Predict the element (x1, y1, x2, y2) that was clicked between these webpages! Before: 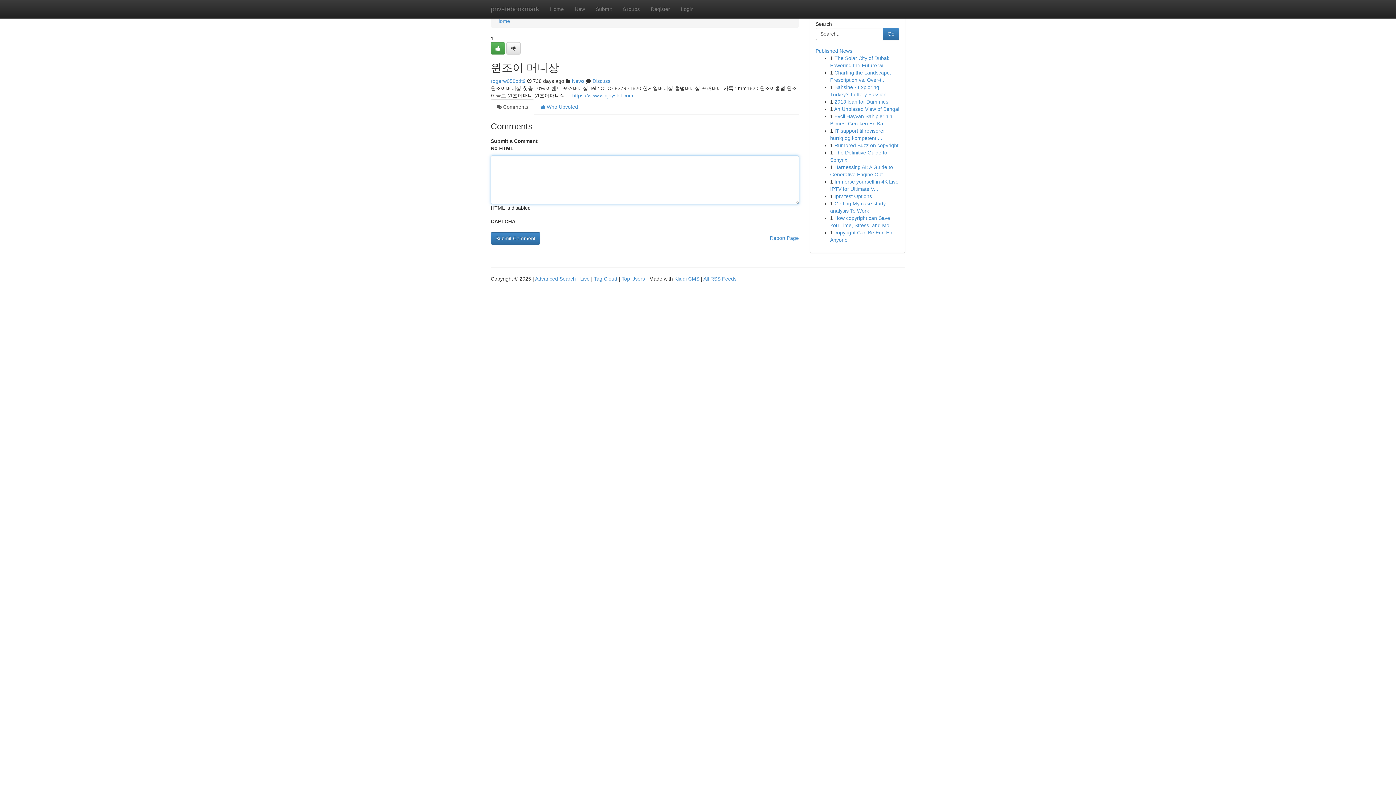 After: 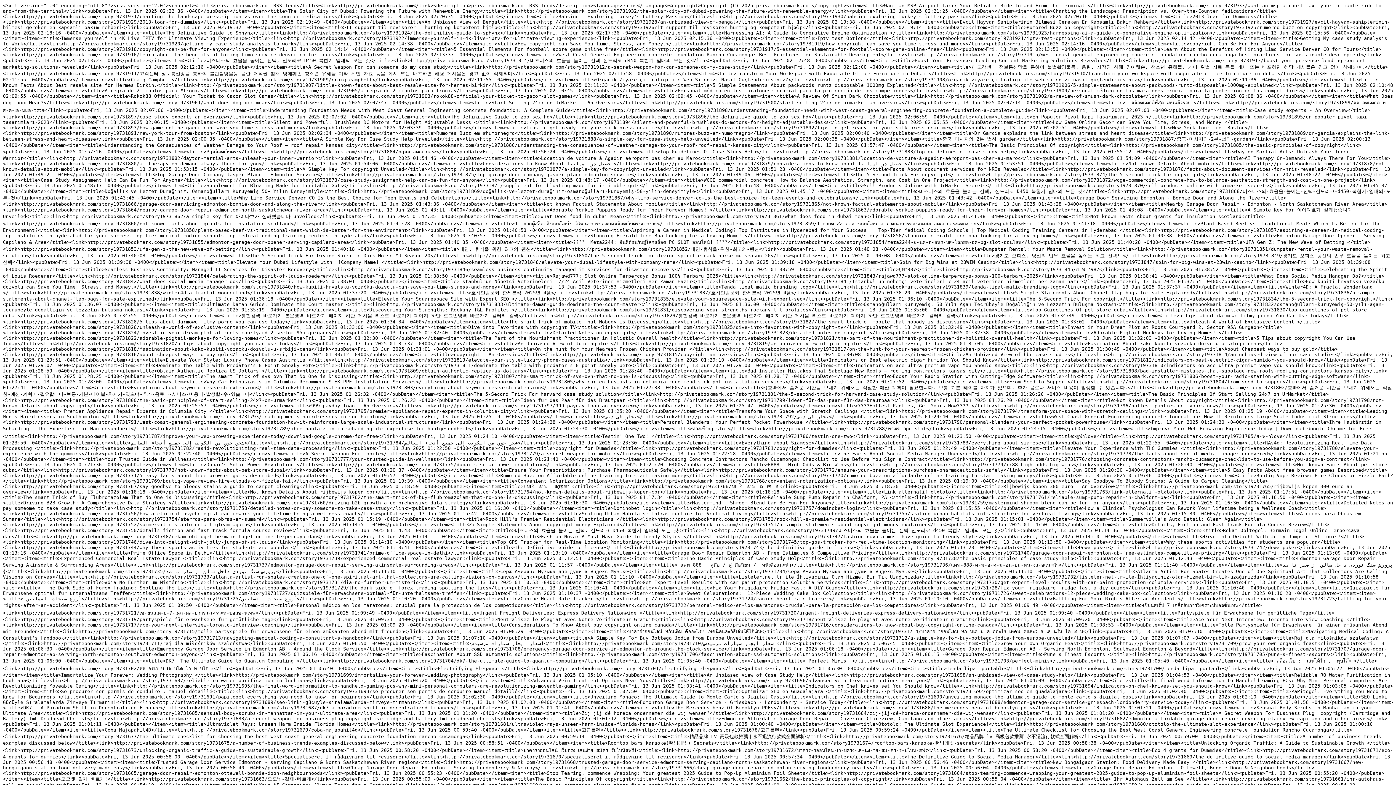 Action: bbox: (703, 276, 736, 281) label: All RSS Feeds